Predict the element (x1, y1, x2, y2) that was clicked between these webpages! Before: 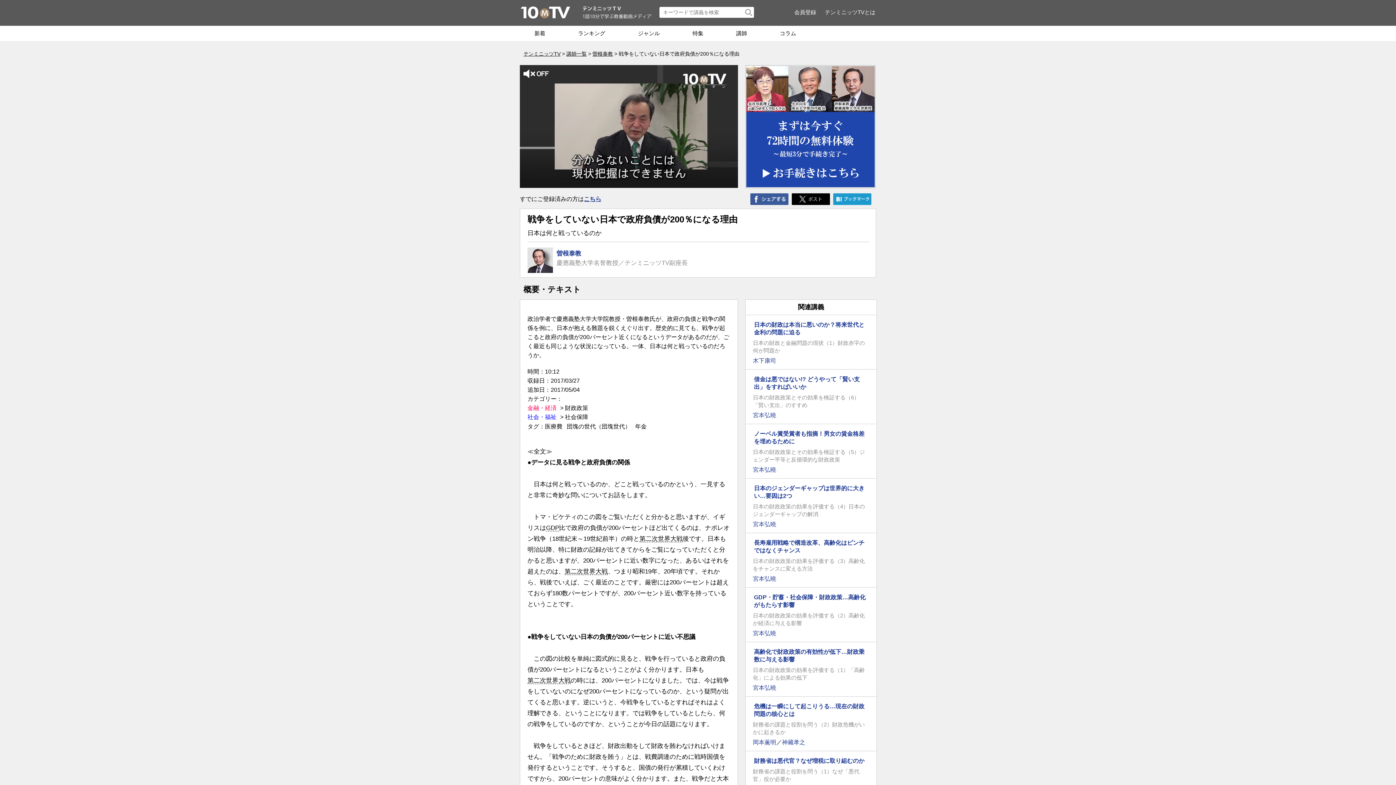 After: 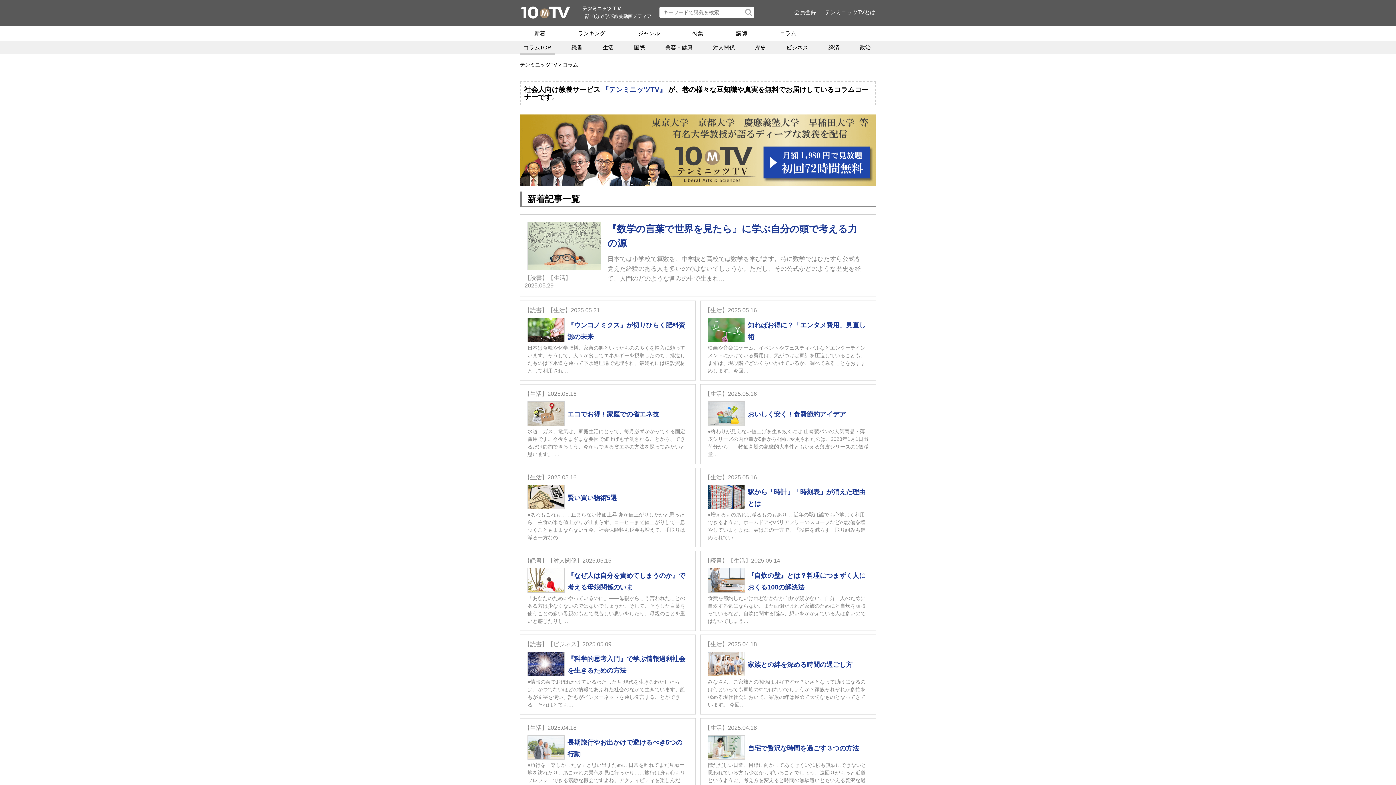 Action: bbox: (780, 30, 796, 36) label: コラム